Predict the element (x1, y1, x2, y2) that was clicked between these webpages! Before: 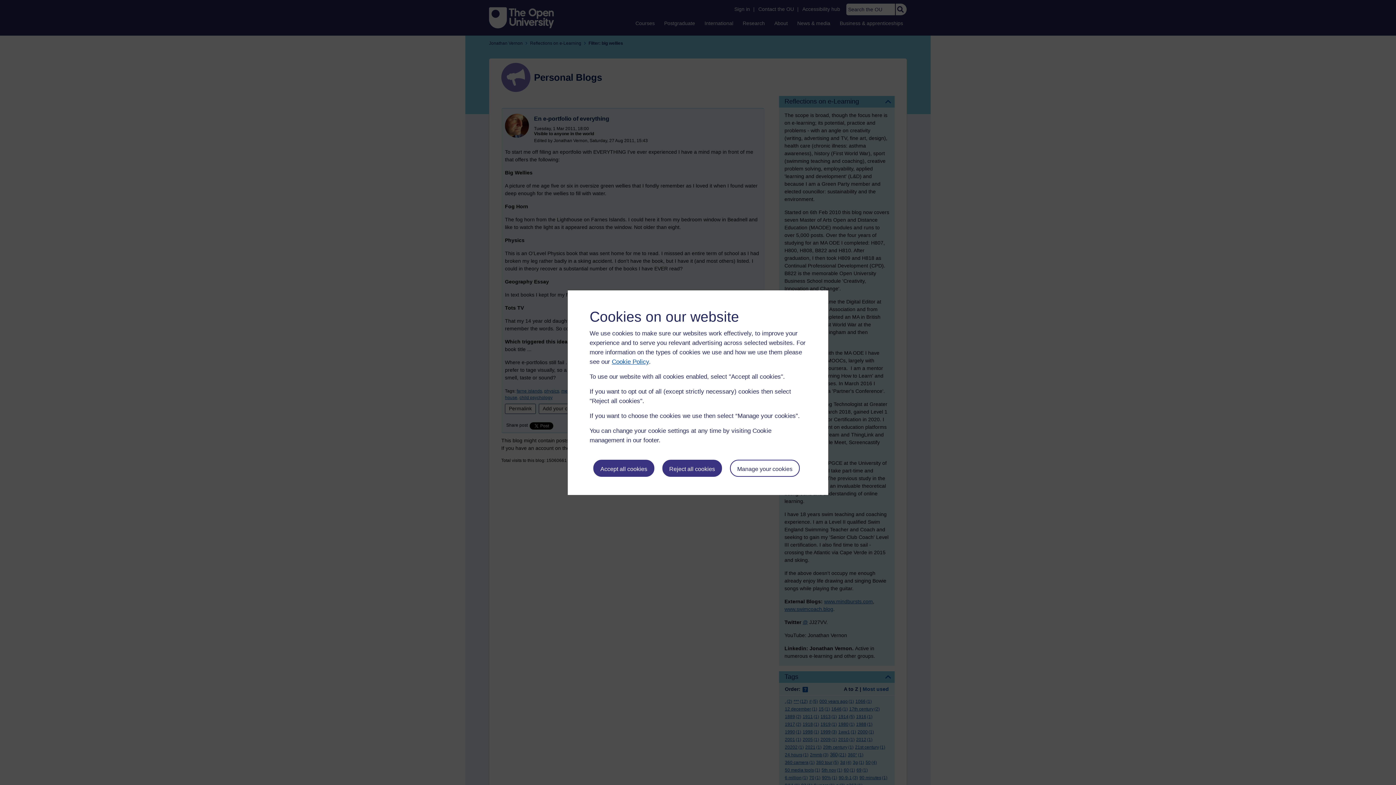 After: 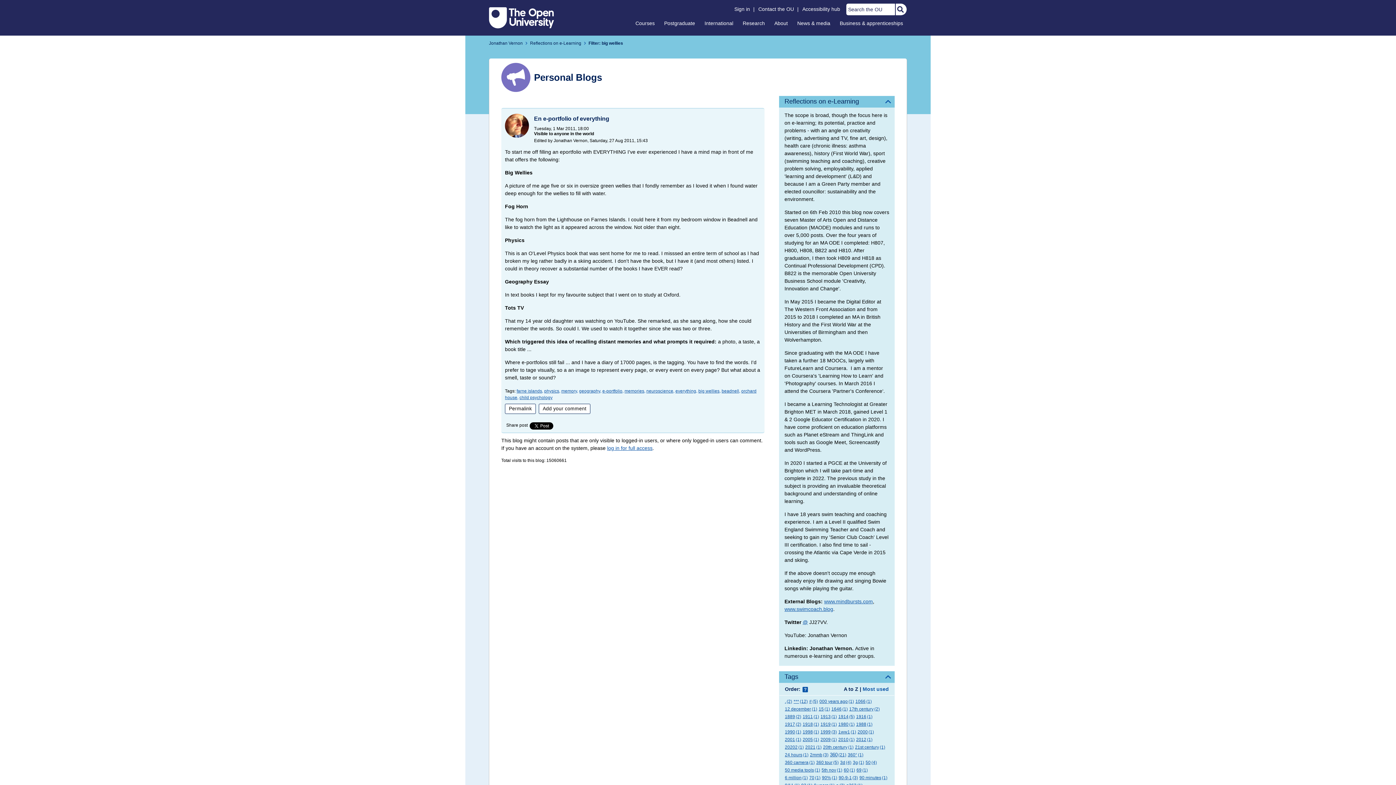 Action: bbox: (662, 459, 722, 476) label: Reject all cookies